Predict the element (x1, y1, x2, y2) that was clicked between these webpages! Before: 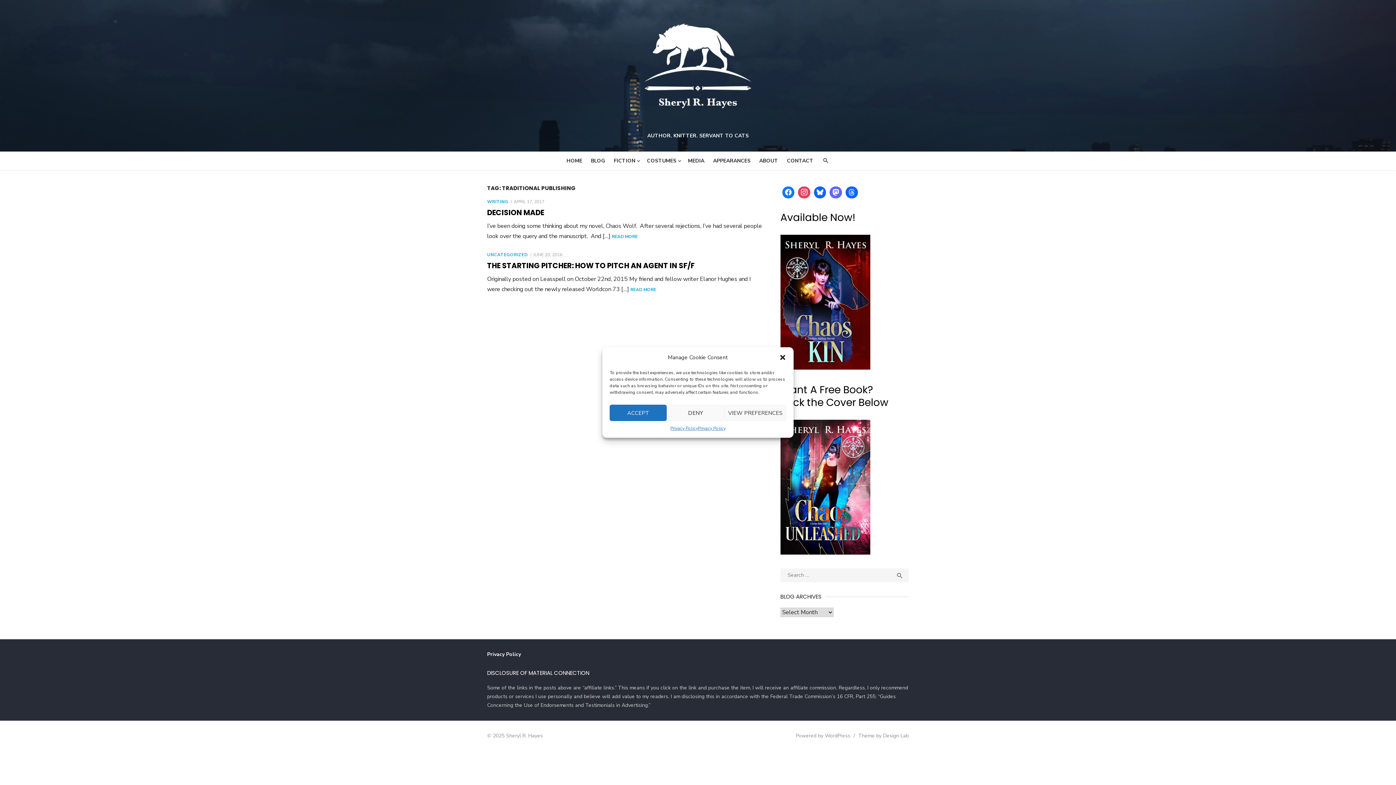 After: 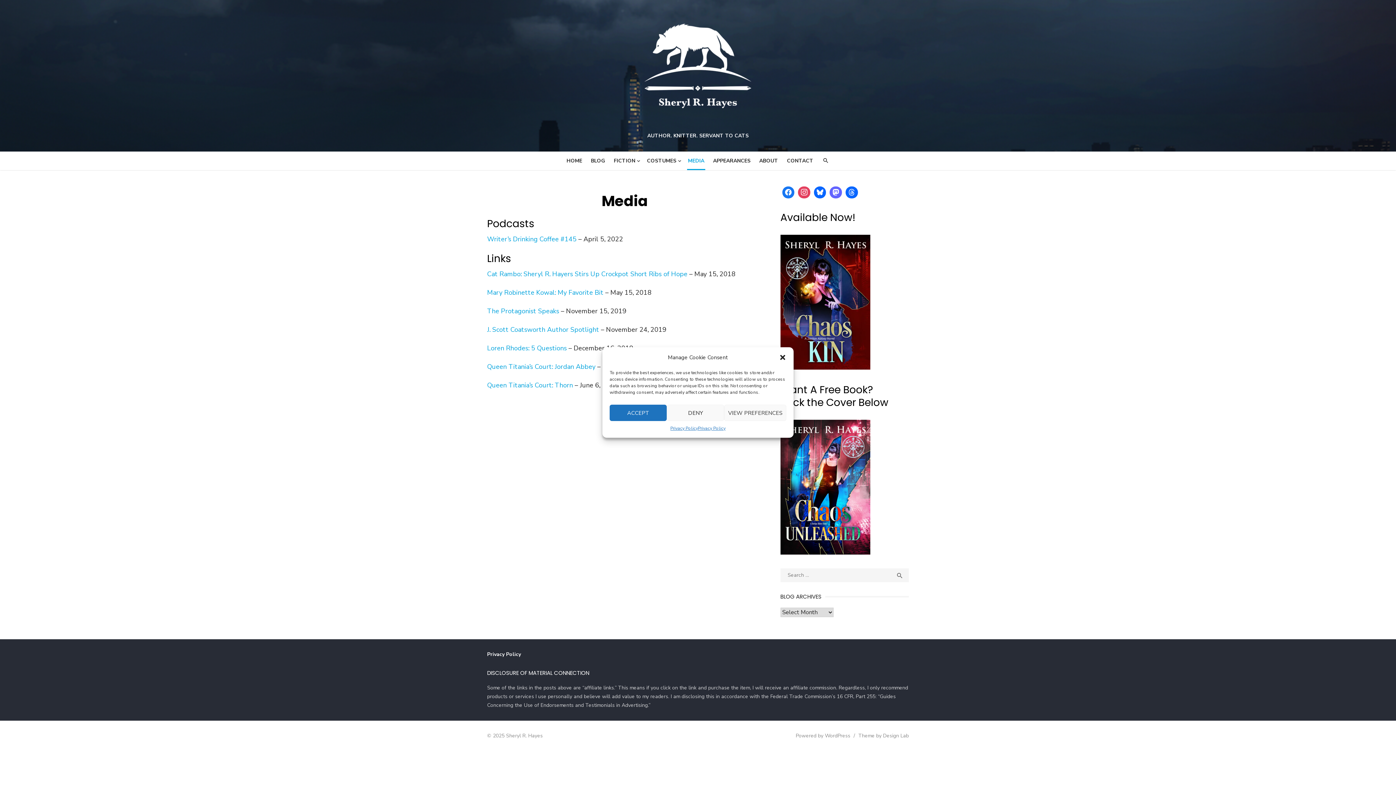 Action: label: MEDIA bbox: (684, 153, 708, 168)